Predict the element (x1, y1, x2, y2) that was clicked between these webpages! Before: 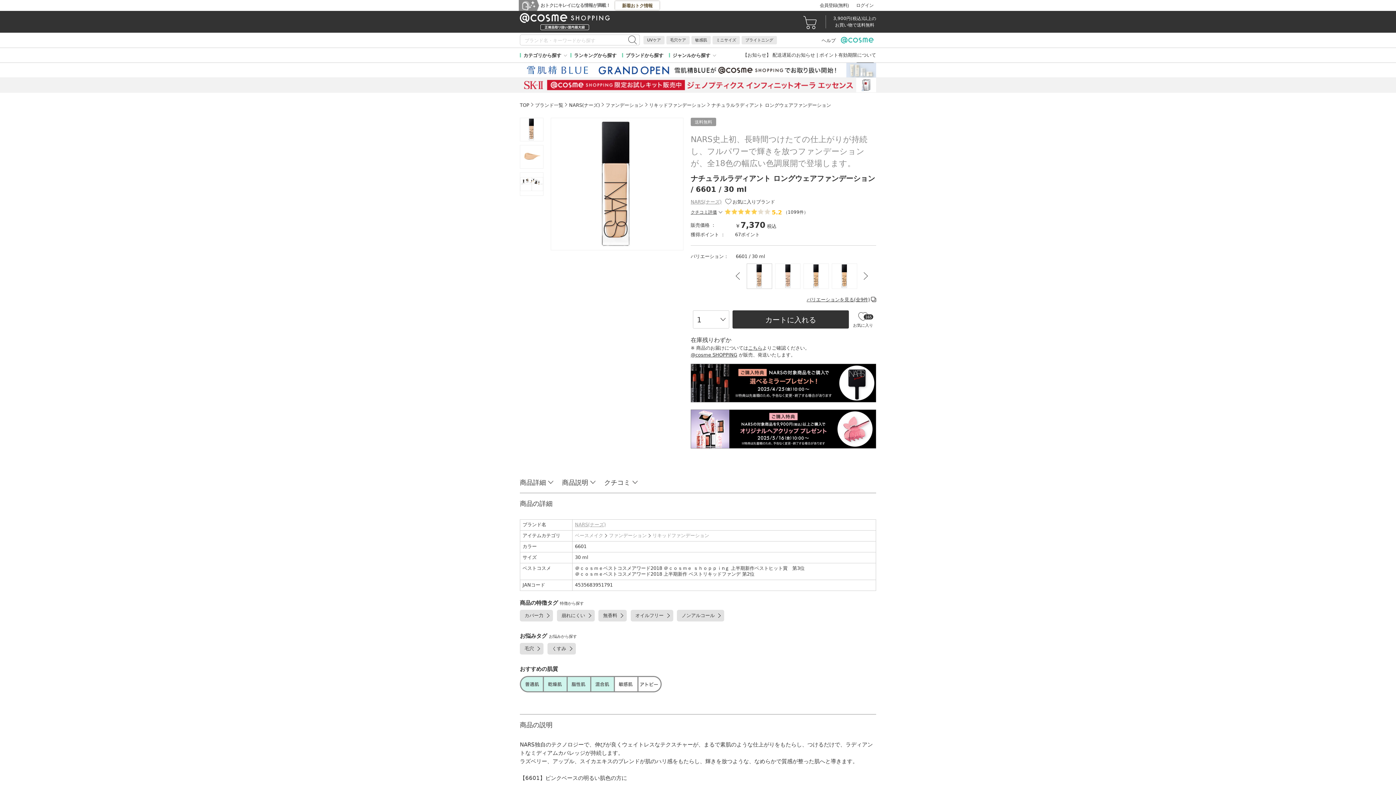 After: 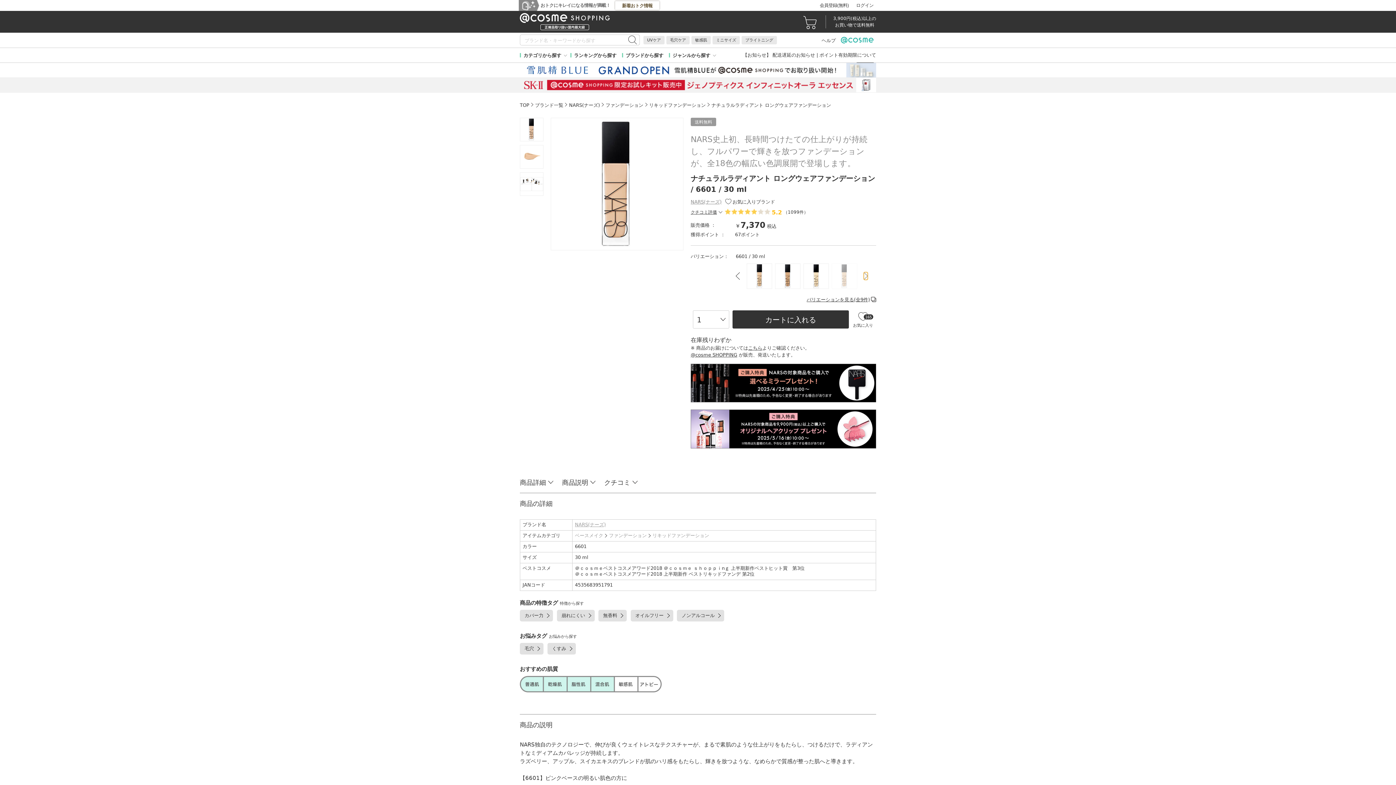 Action: bbox: (864, 272, 868, 280)